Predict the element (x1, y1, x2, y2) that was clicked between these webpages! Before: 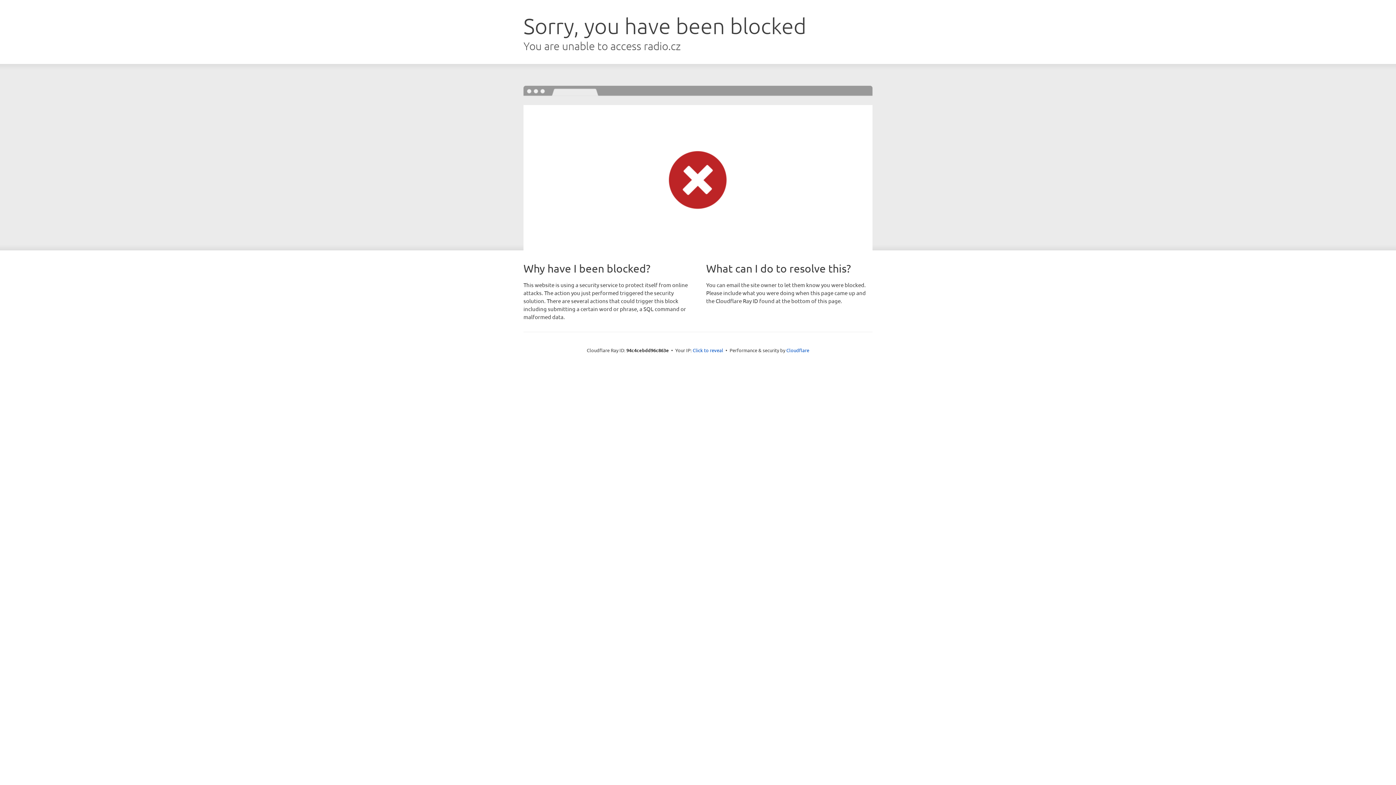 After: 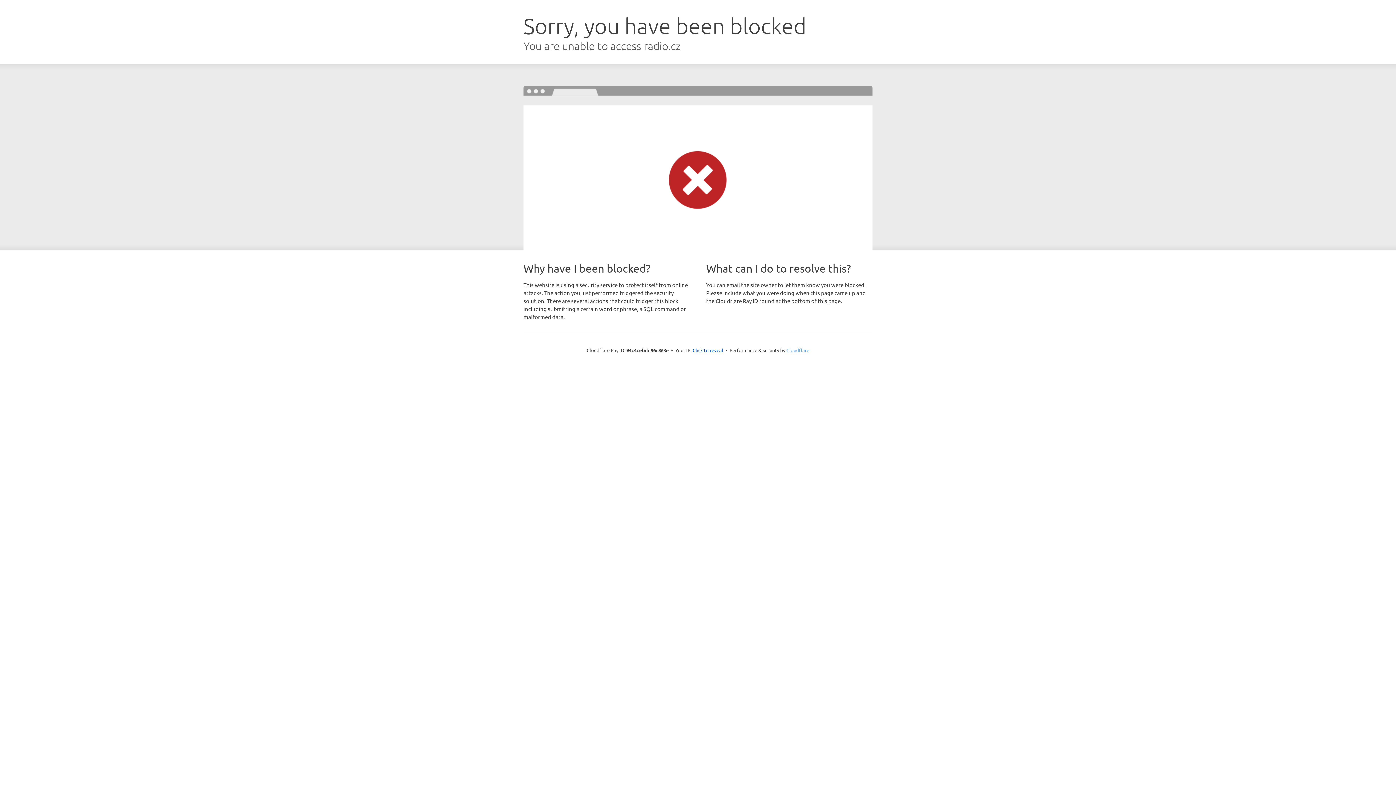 Action: label: Cloudflare bbox: (786, 347, 809, 353)